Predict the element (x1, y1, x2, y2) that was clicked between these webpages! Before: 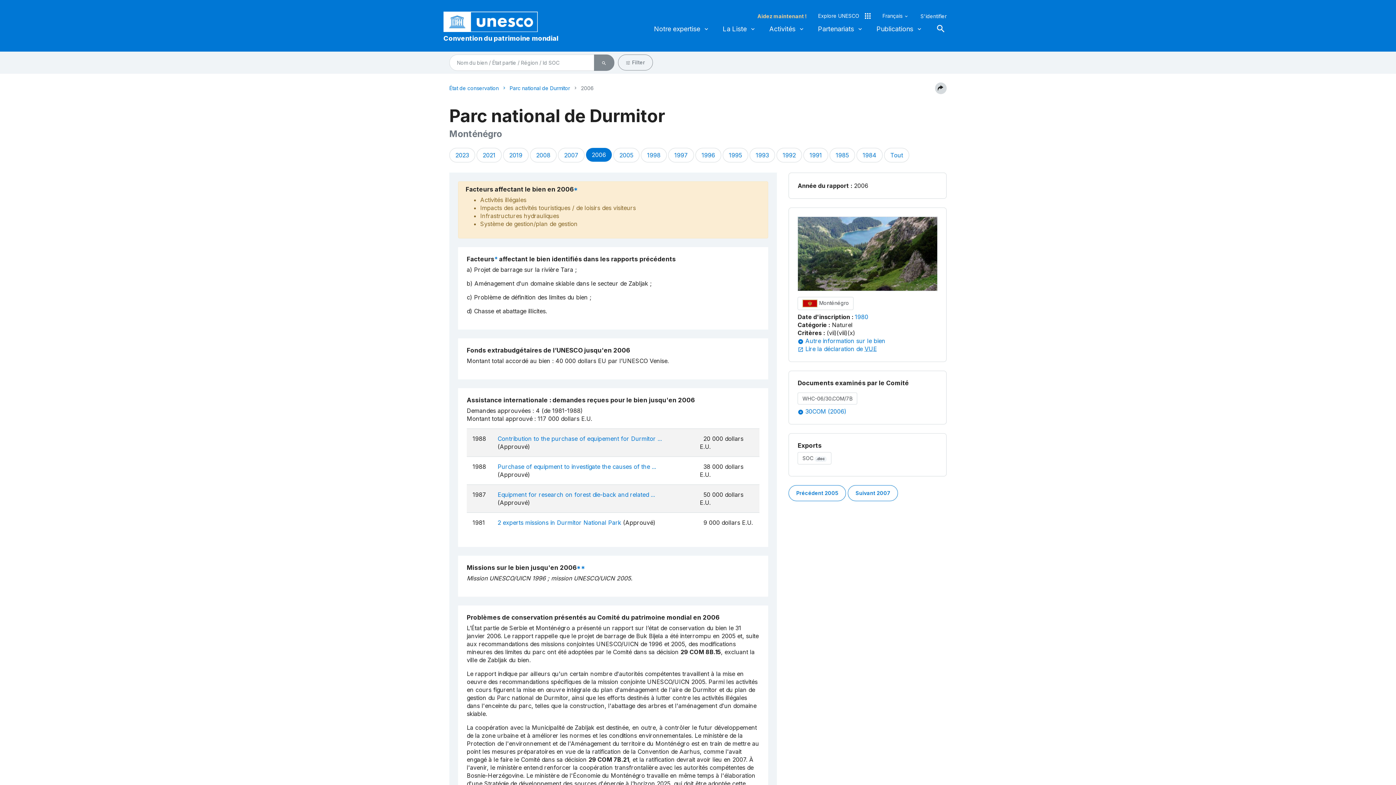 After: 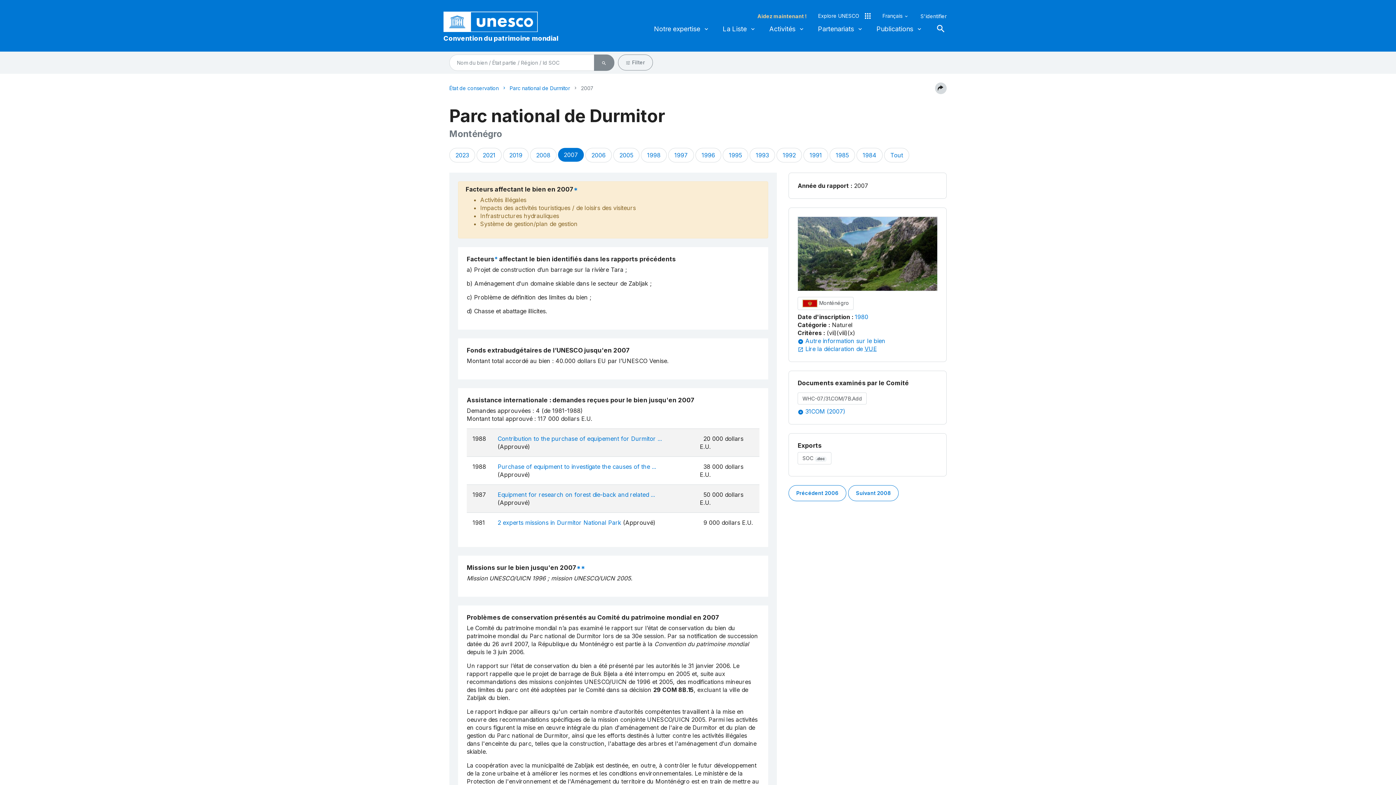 Action: label: 2007 bbox: (558, 147, 584, 162)